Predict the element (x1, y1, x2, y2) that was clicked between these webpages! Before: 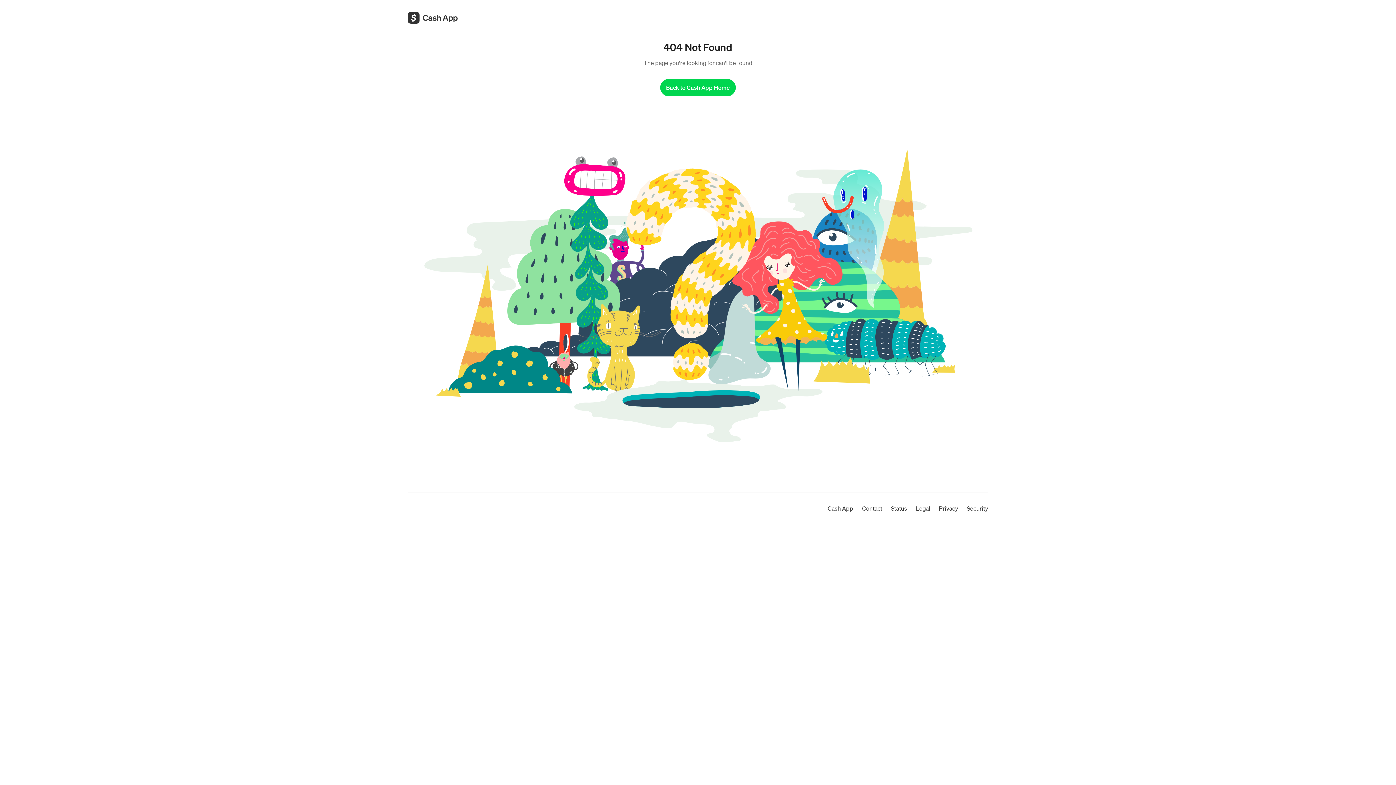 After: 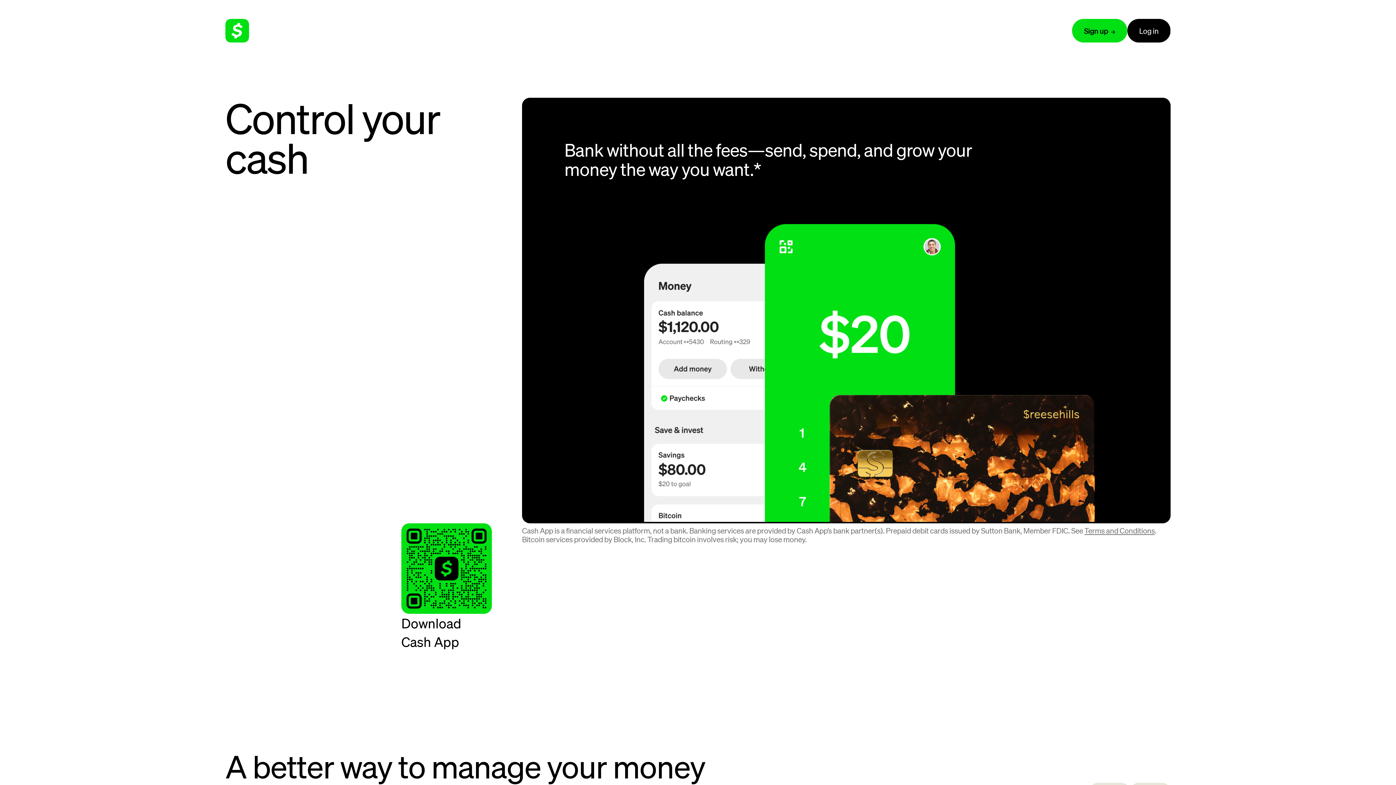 Action: label: Back to Cash App Home bbox: (660, 78, 735, 96)